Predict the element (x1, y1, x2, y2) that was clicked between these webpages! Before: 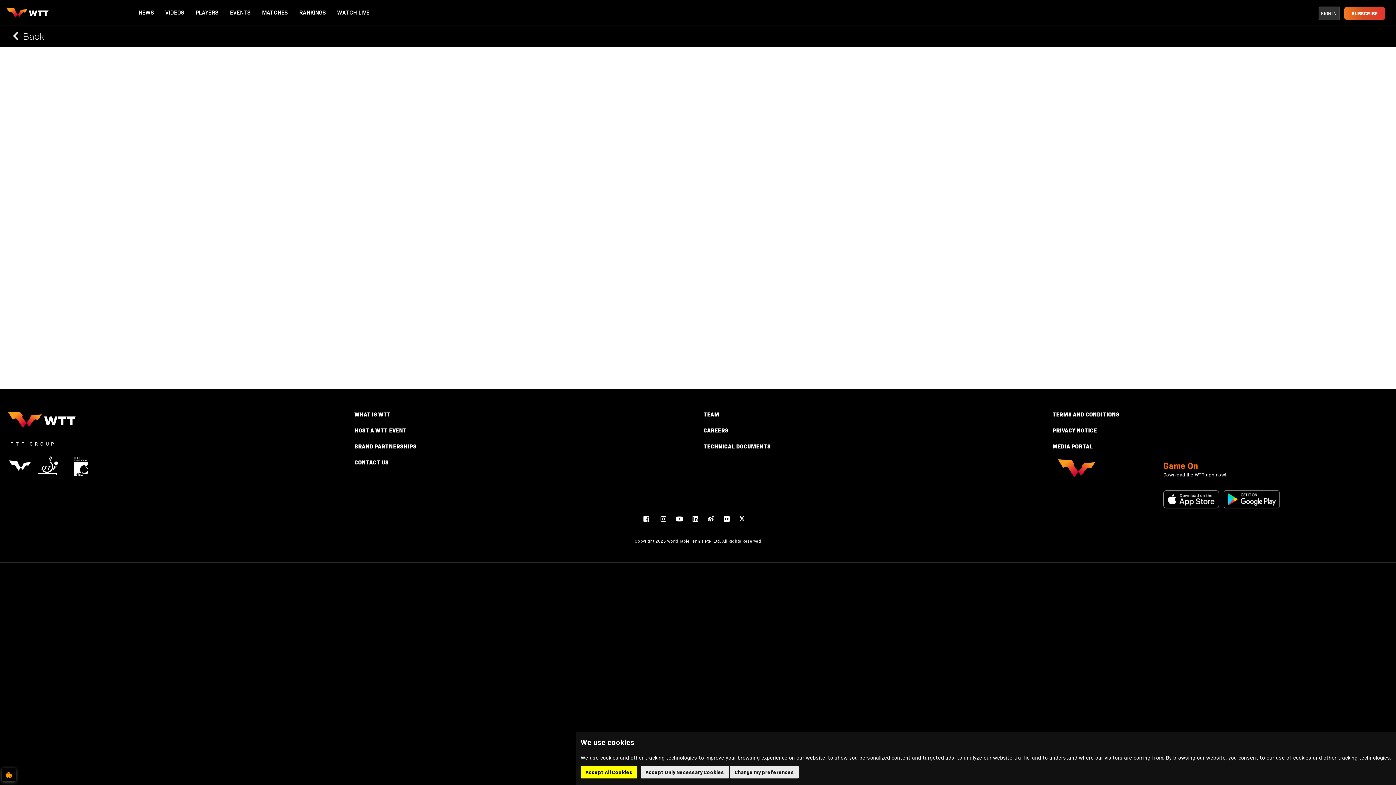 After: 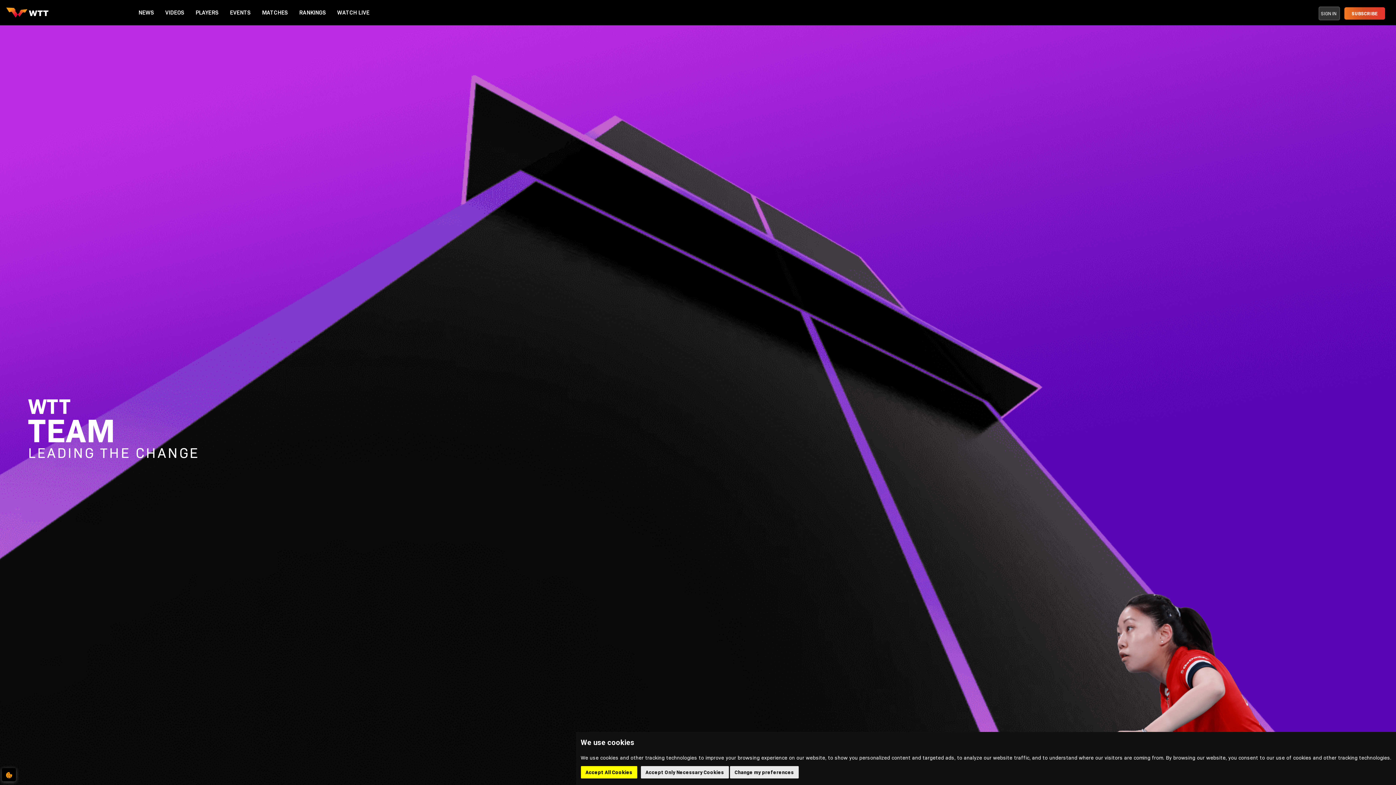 Action: bbox: (703, 411, 719, 418) label: TEAM